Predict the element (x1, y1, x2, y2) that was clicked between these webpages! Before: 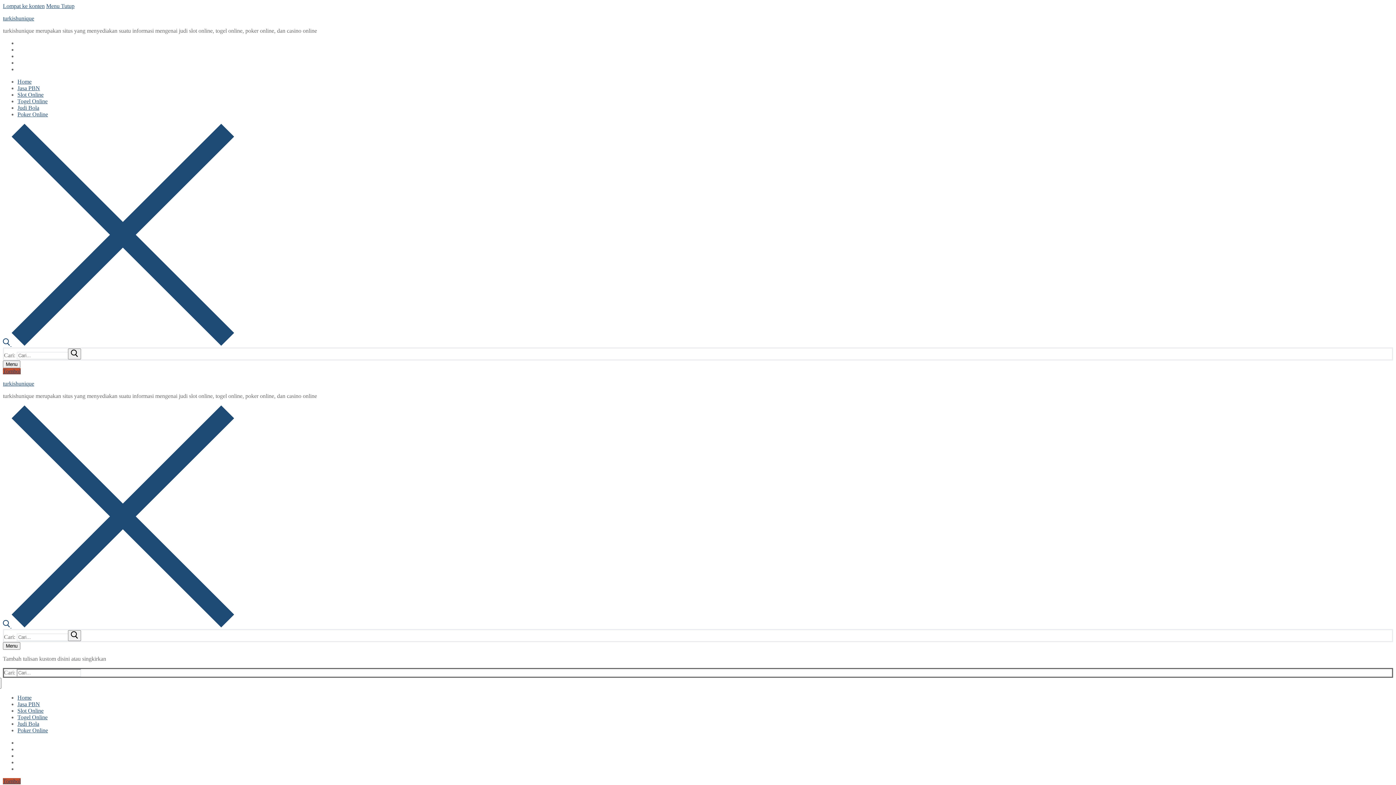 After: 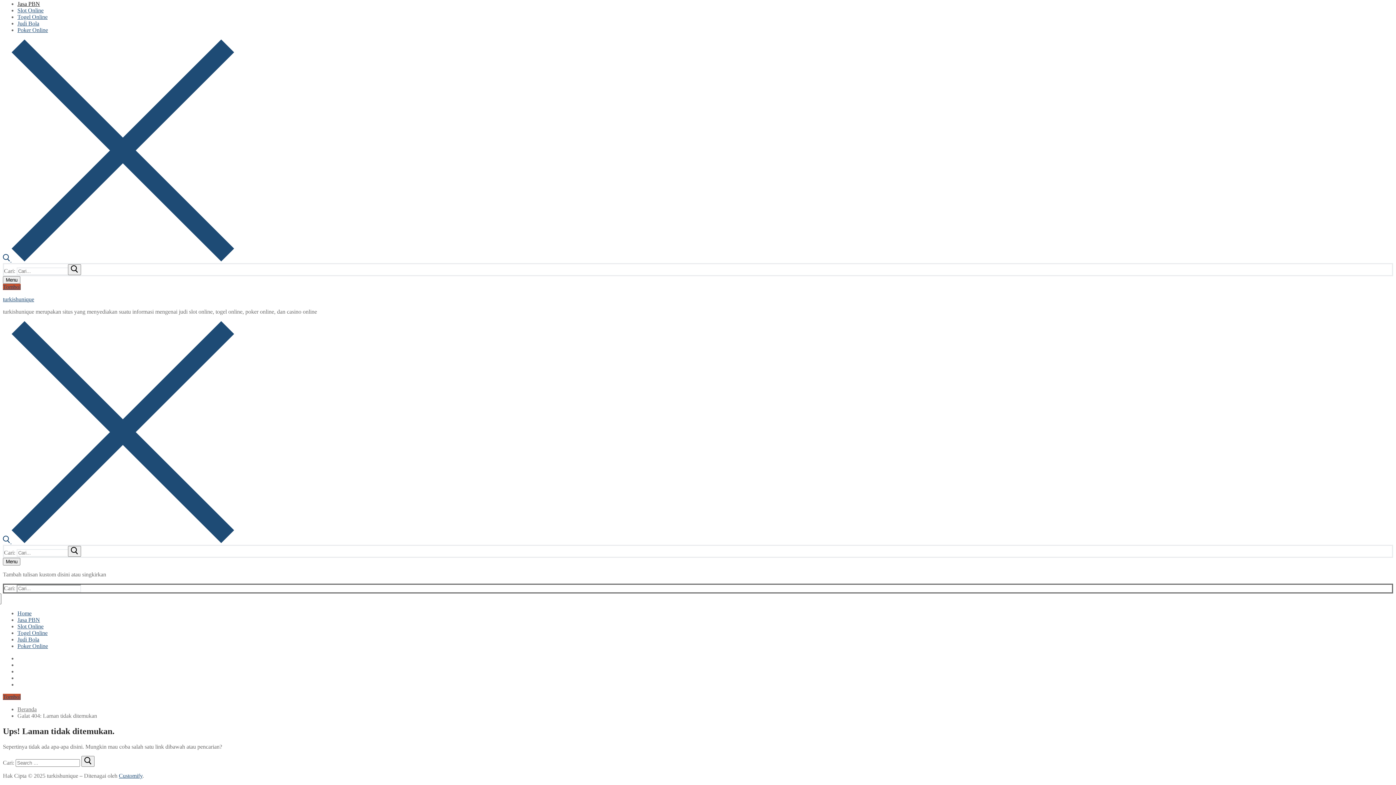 Action: label: Lompat ke konten bbox: (2, 2, 44, 9)